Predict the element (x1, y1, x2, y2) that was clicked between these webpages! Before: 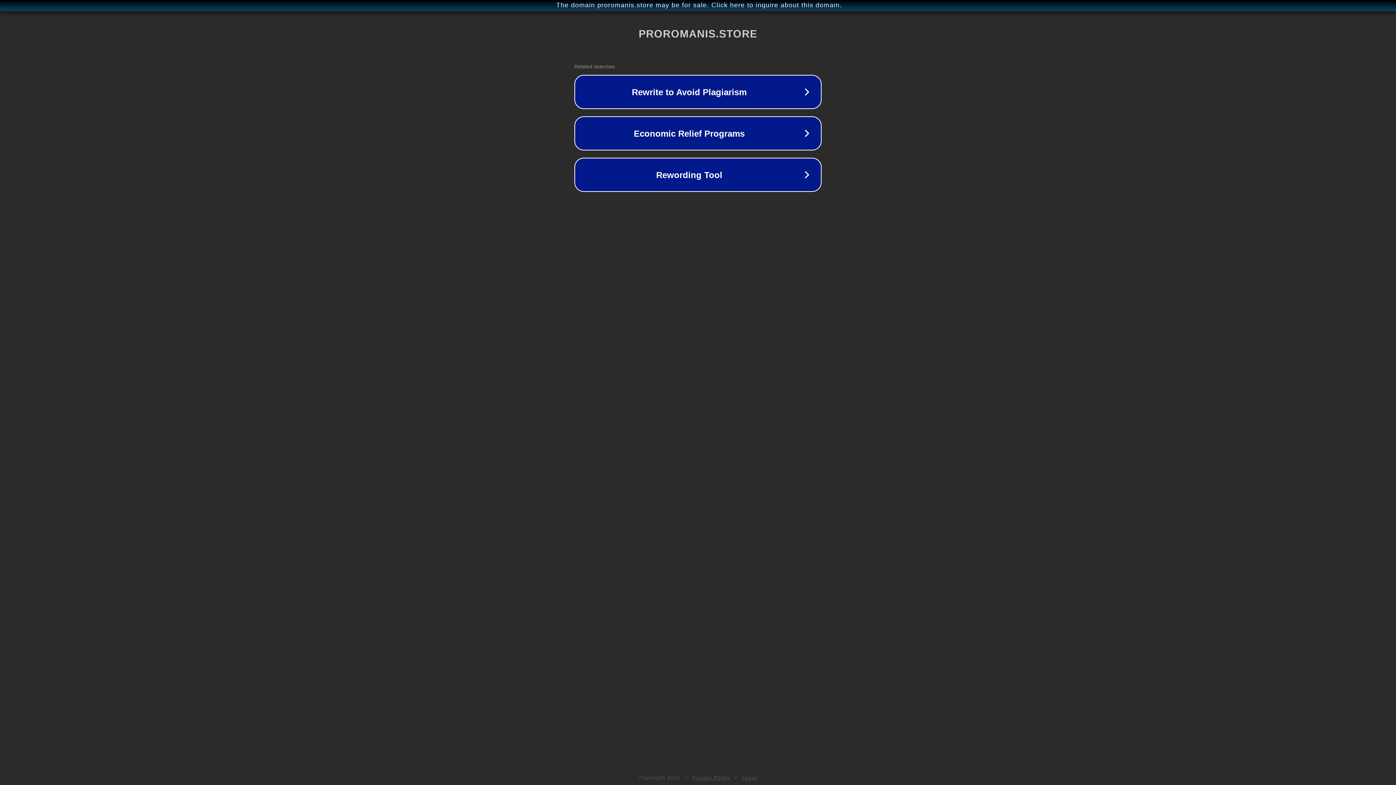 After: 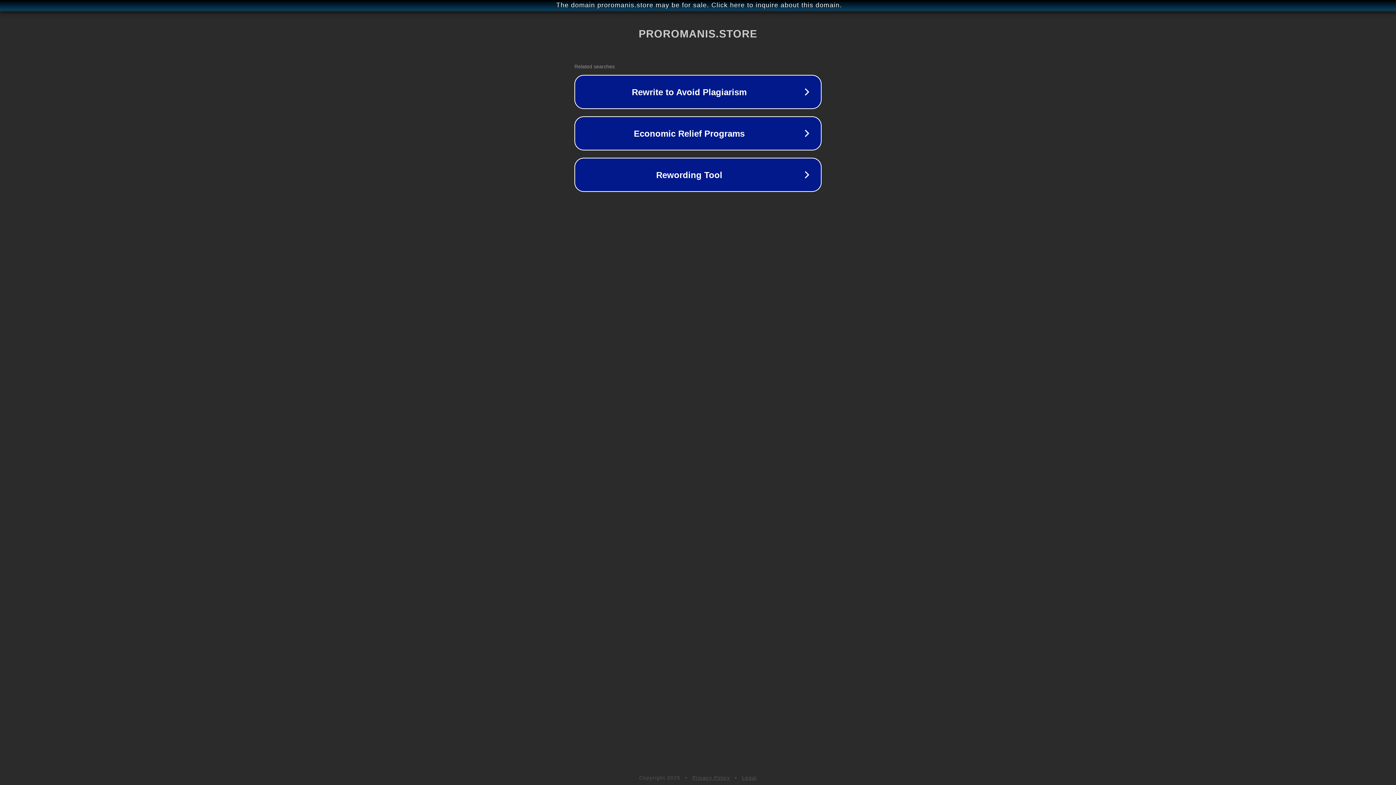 Action: bbox: (692, 775, 730, 781) label: Privacy Policy